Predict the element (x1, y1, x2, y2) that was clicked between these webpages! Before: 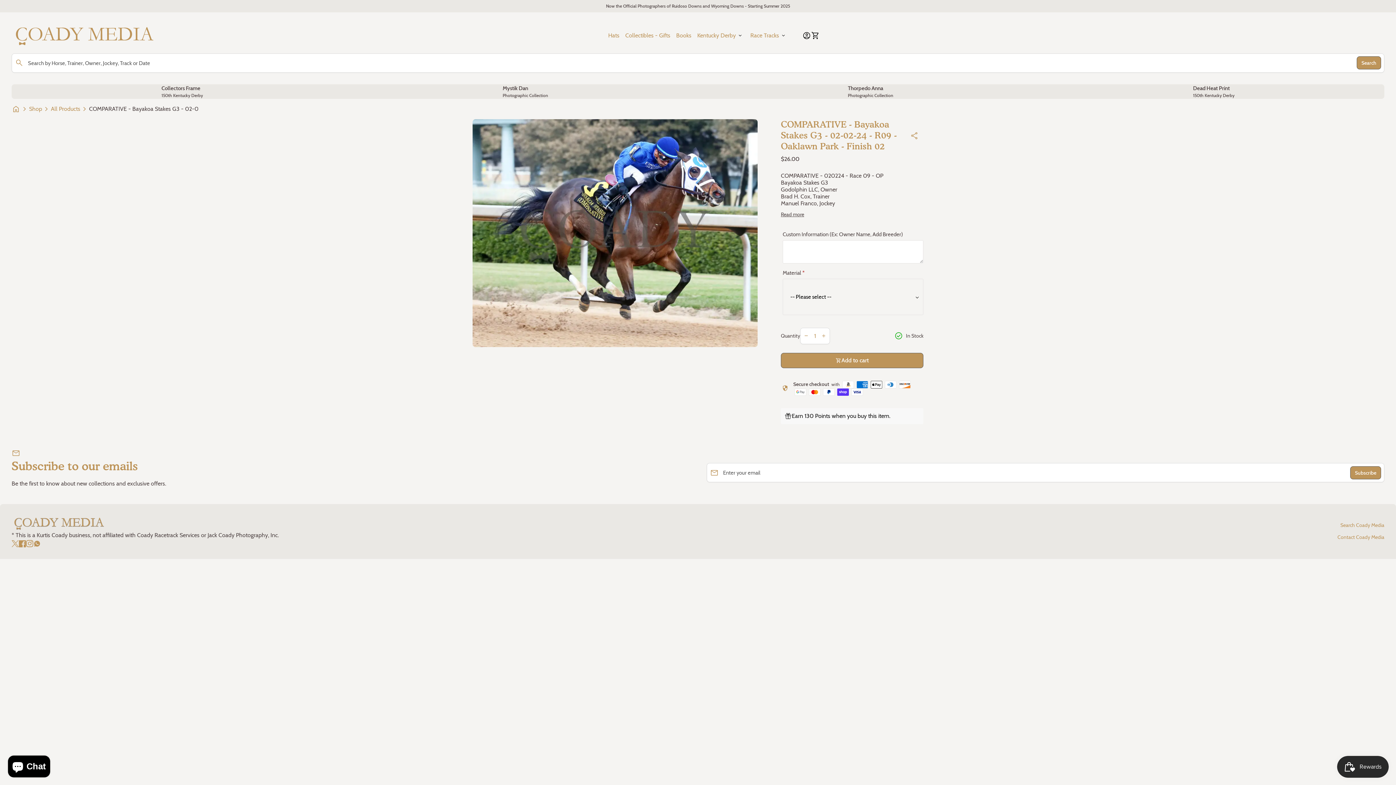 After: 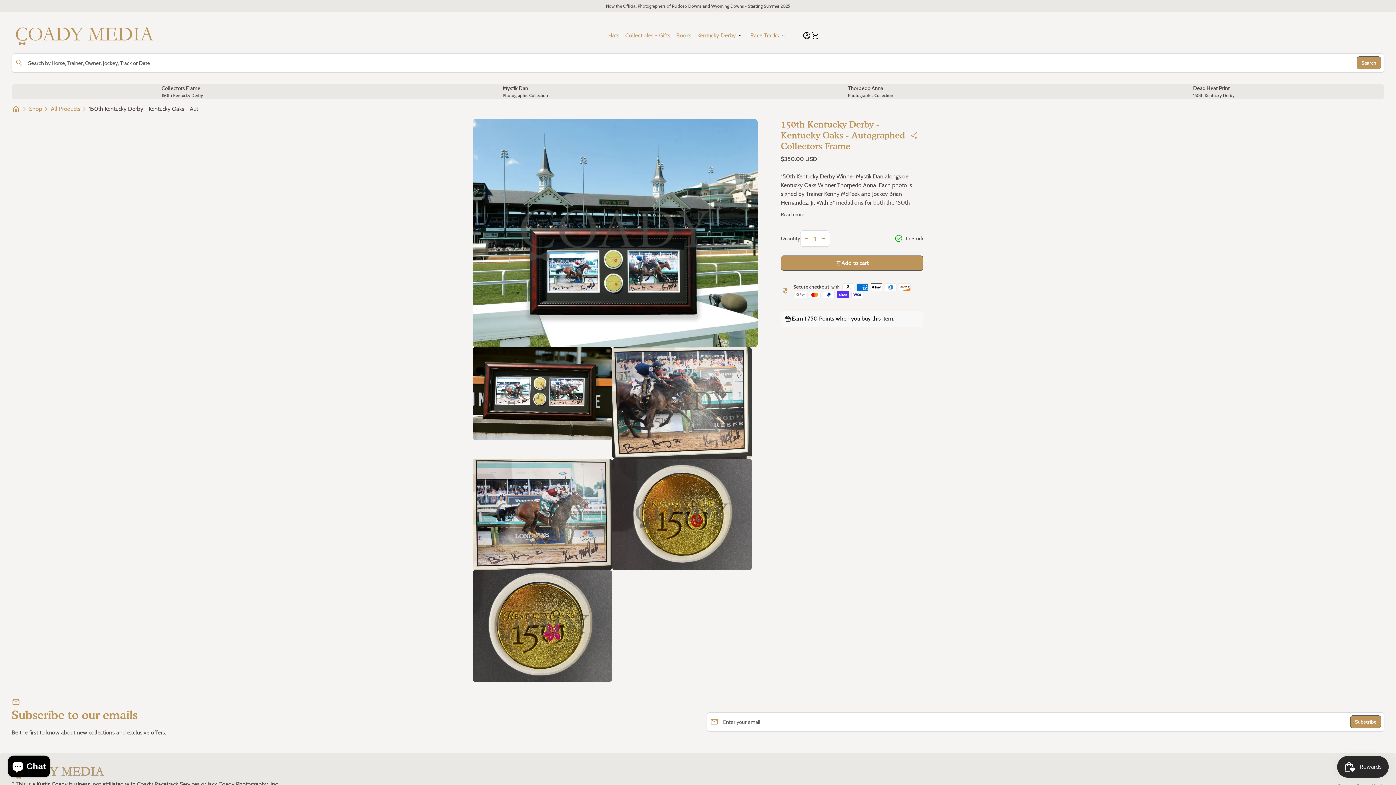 Action: label: Collectors Frame

150th Kentucky Derby bbox: (161, 84, 203, 98)